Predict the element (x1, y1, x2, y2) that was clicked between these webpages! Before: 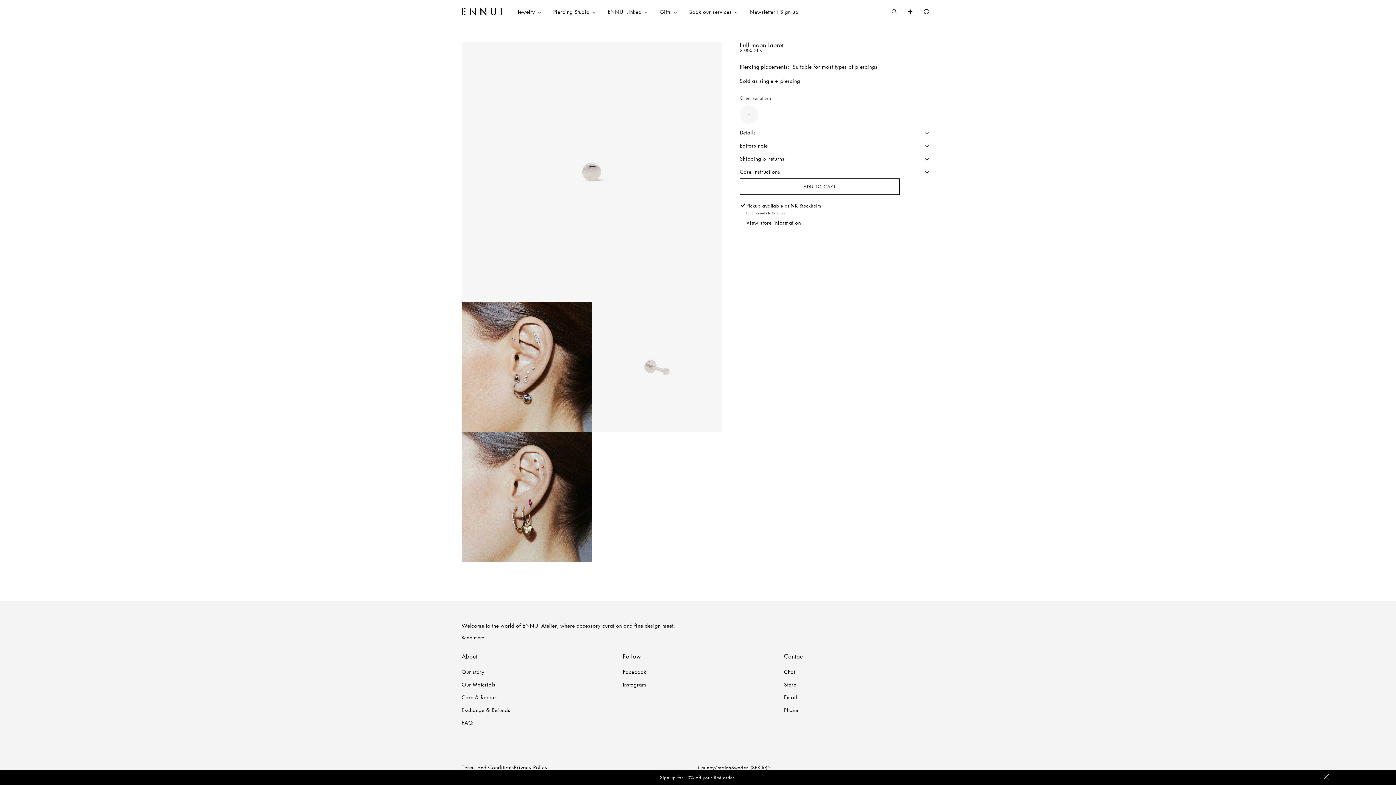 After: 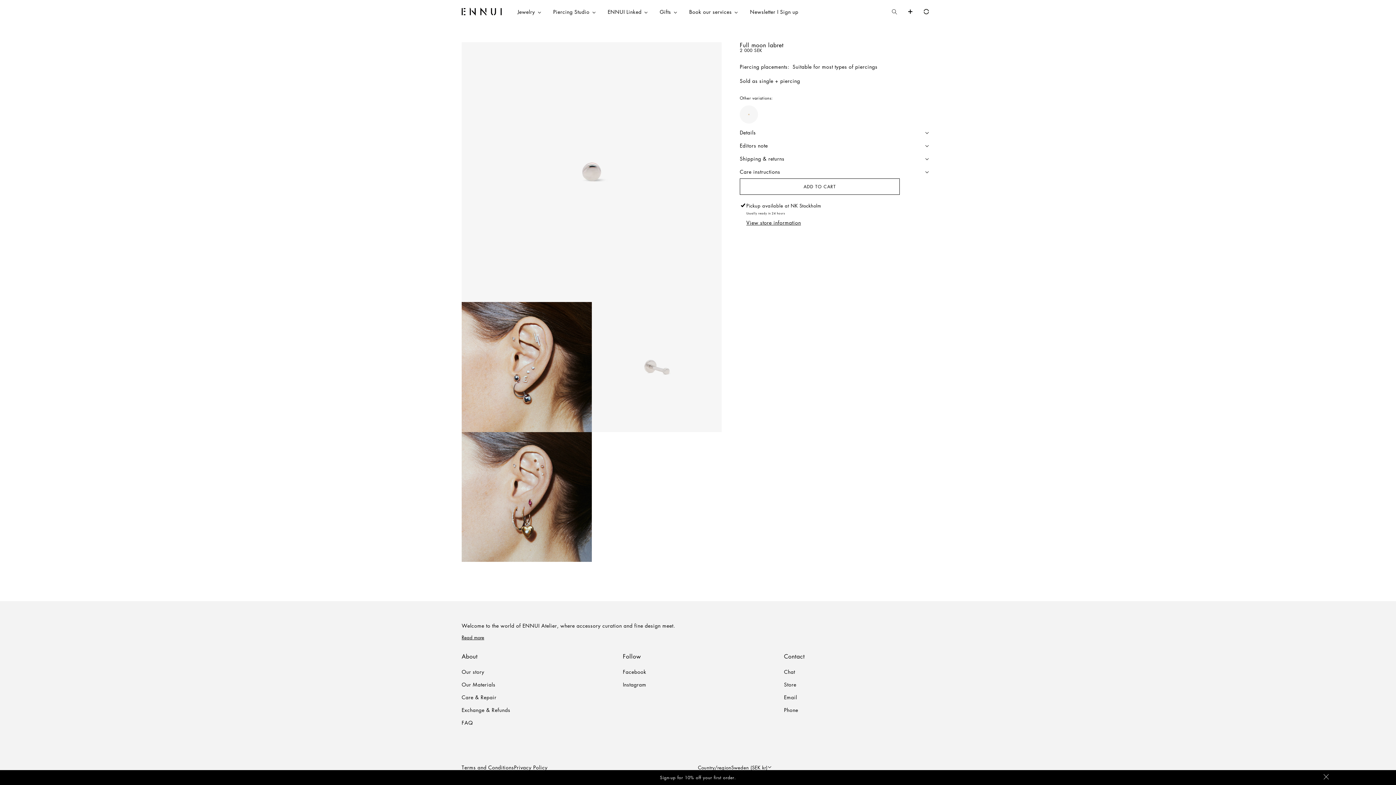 Action: bbox: (784, 691, 797, 704) label: Email